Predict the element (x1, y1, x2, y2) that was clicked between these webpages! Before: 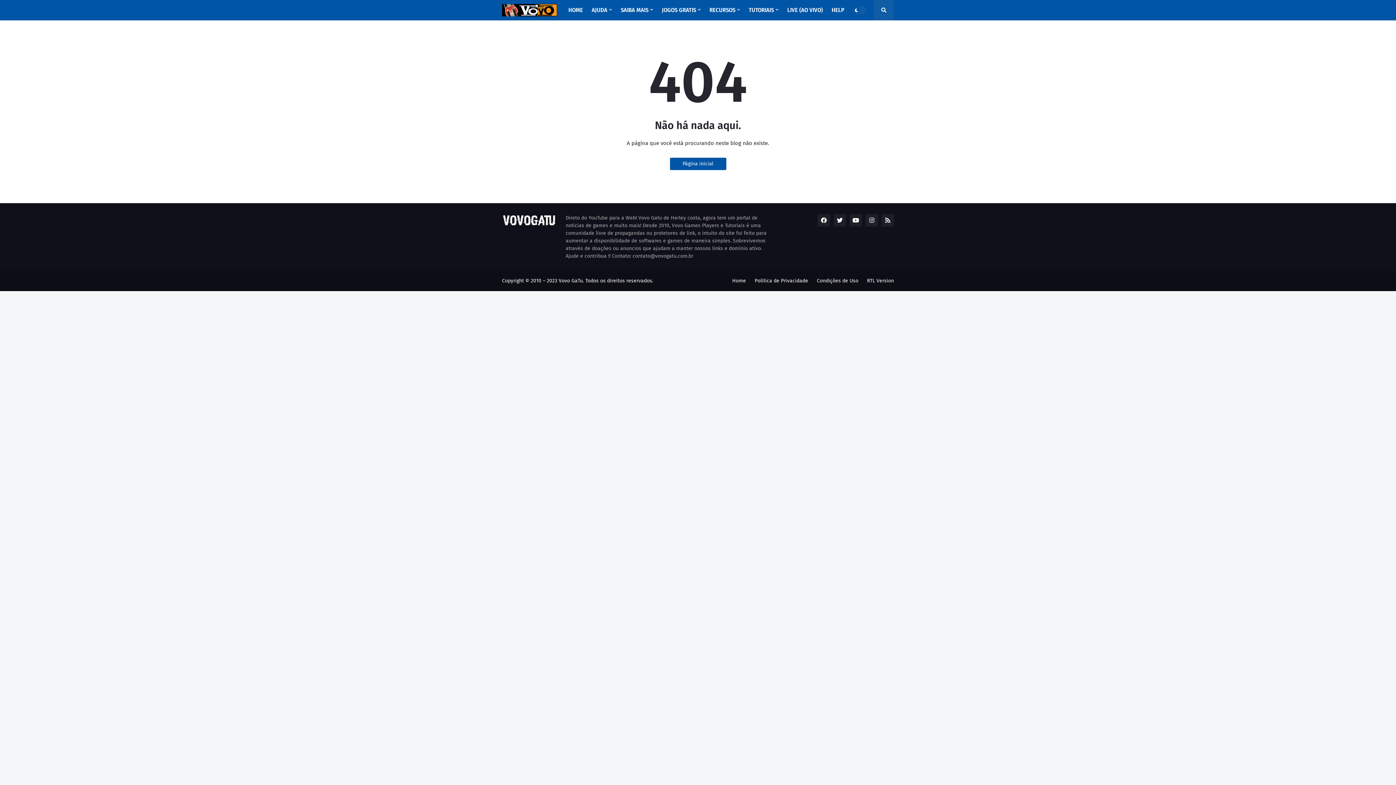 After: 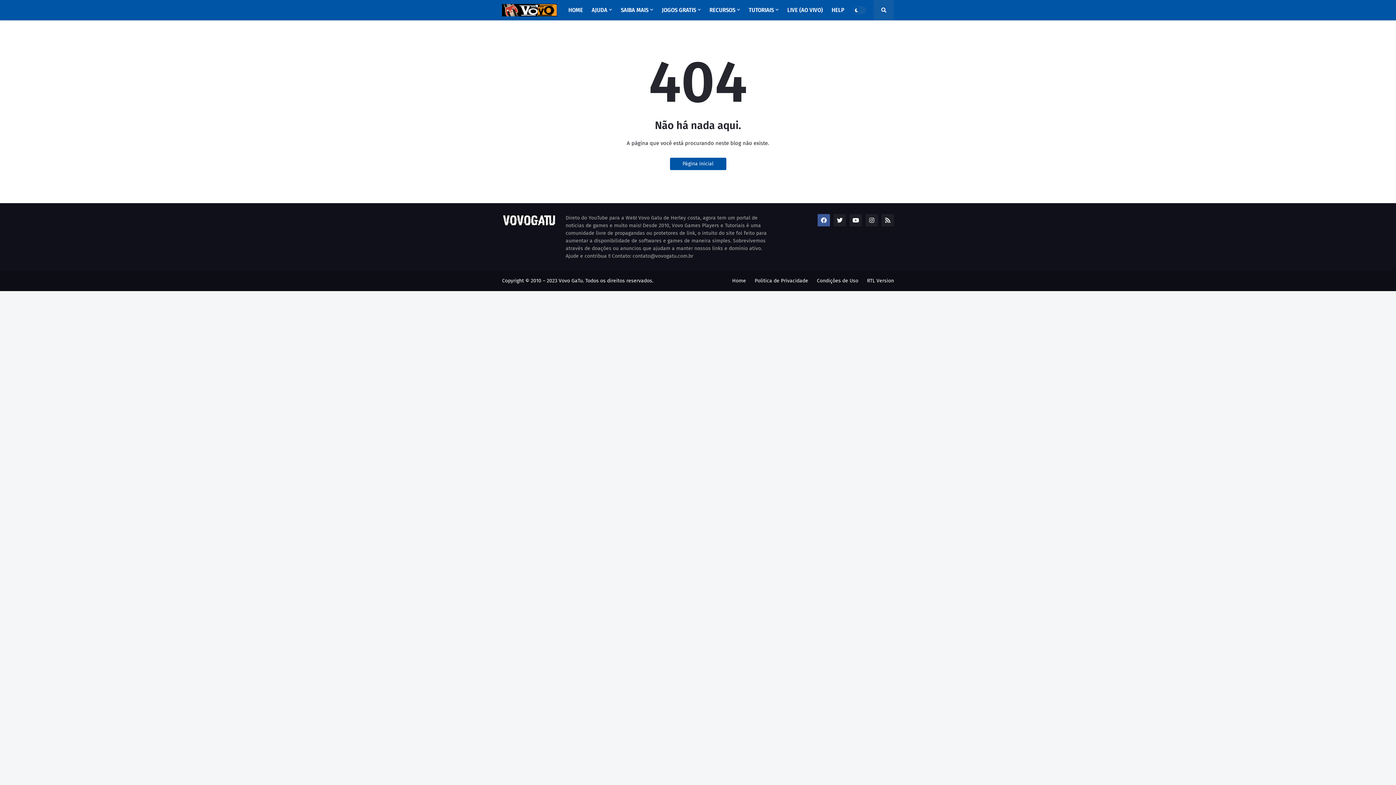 Action: bbox: (817, 214, 830, 226)